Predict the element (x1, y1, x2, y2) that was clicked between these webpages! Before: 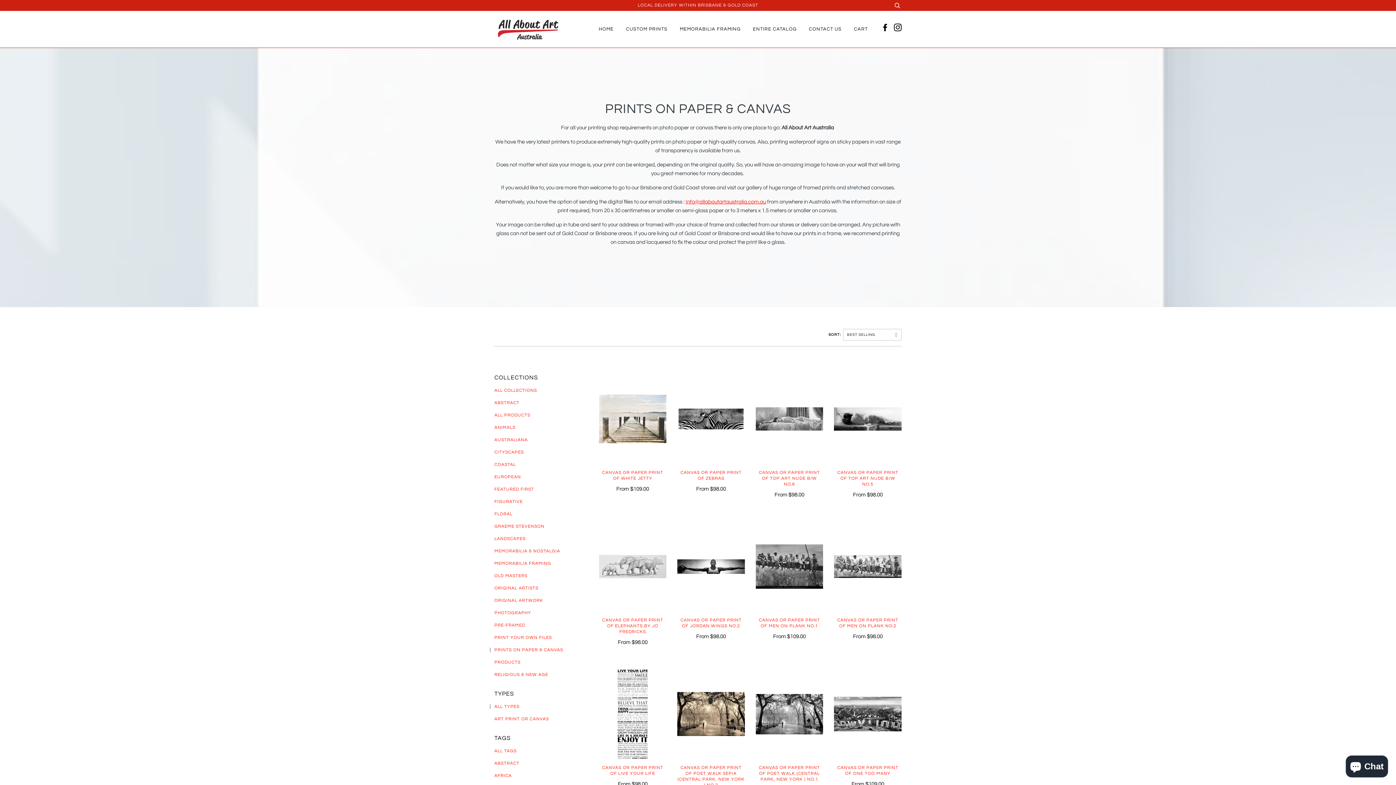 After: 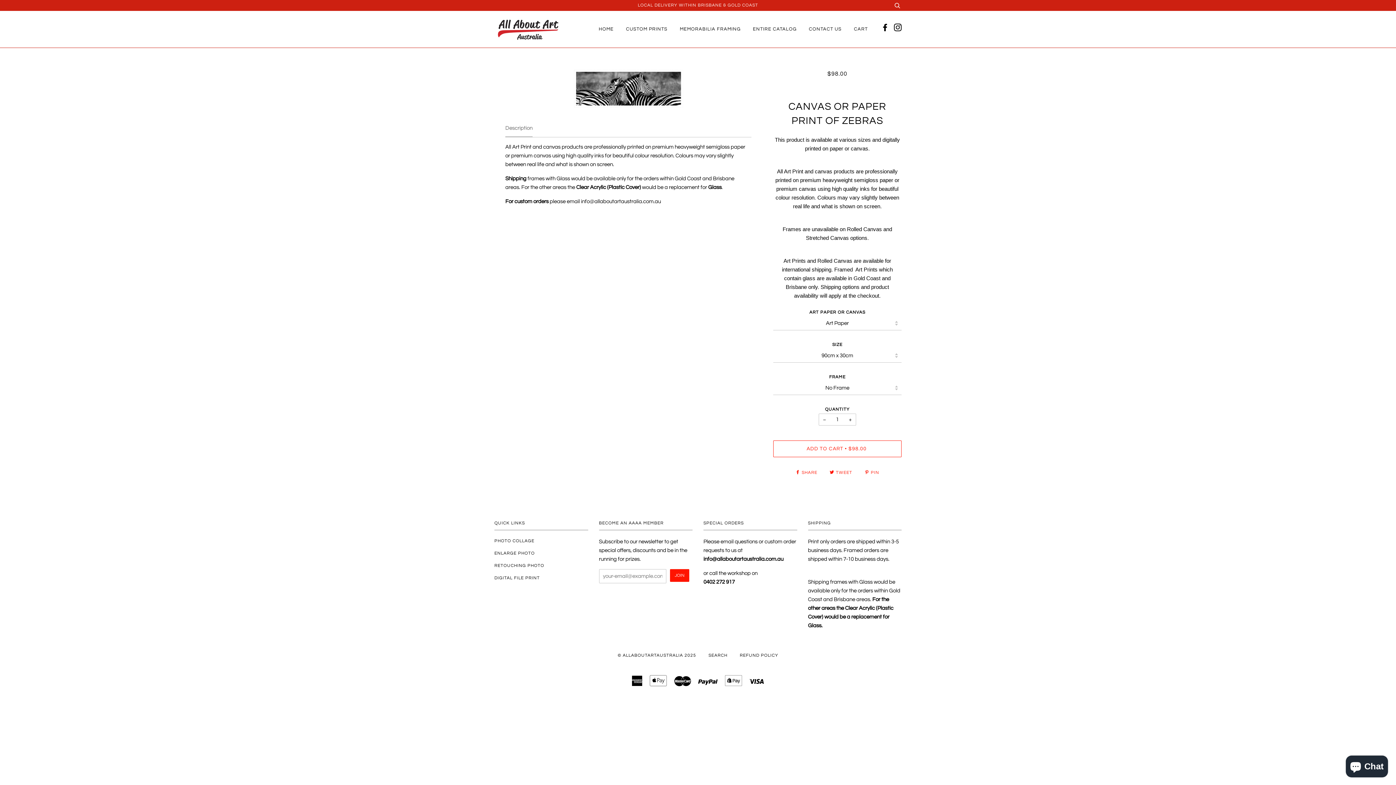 Action: bbox: (677, 373, 745, 464)